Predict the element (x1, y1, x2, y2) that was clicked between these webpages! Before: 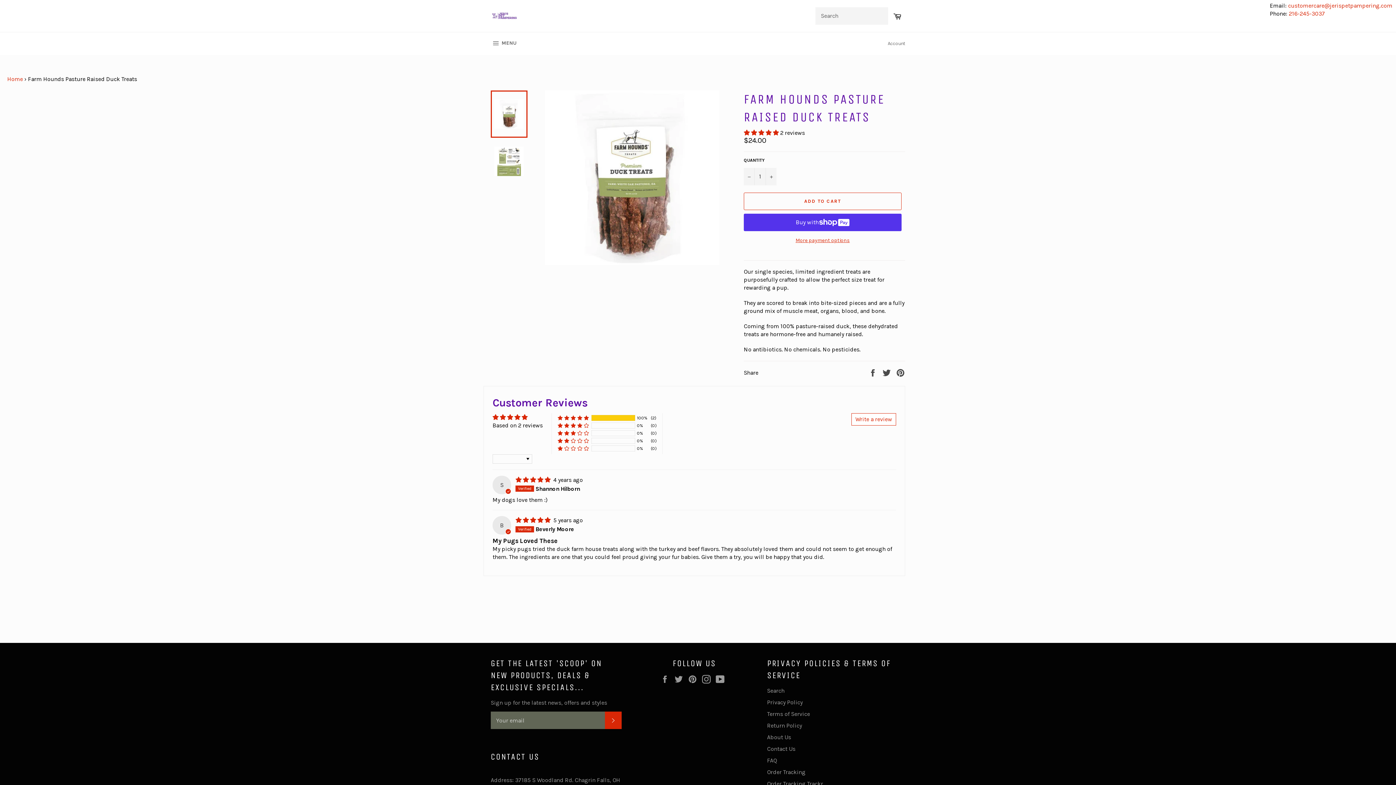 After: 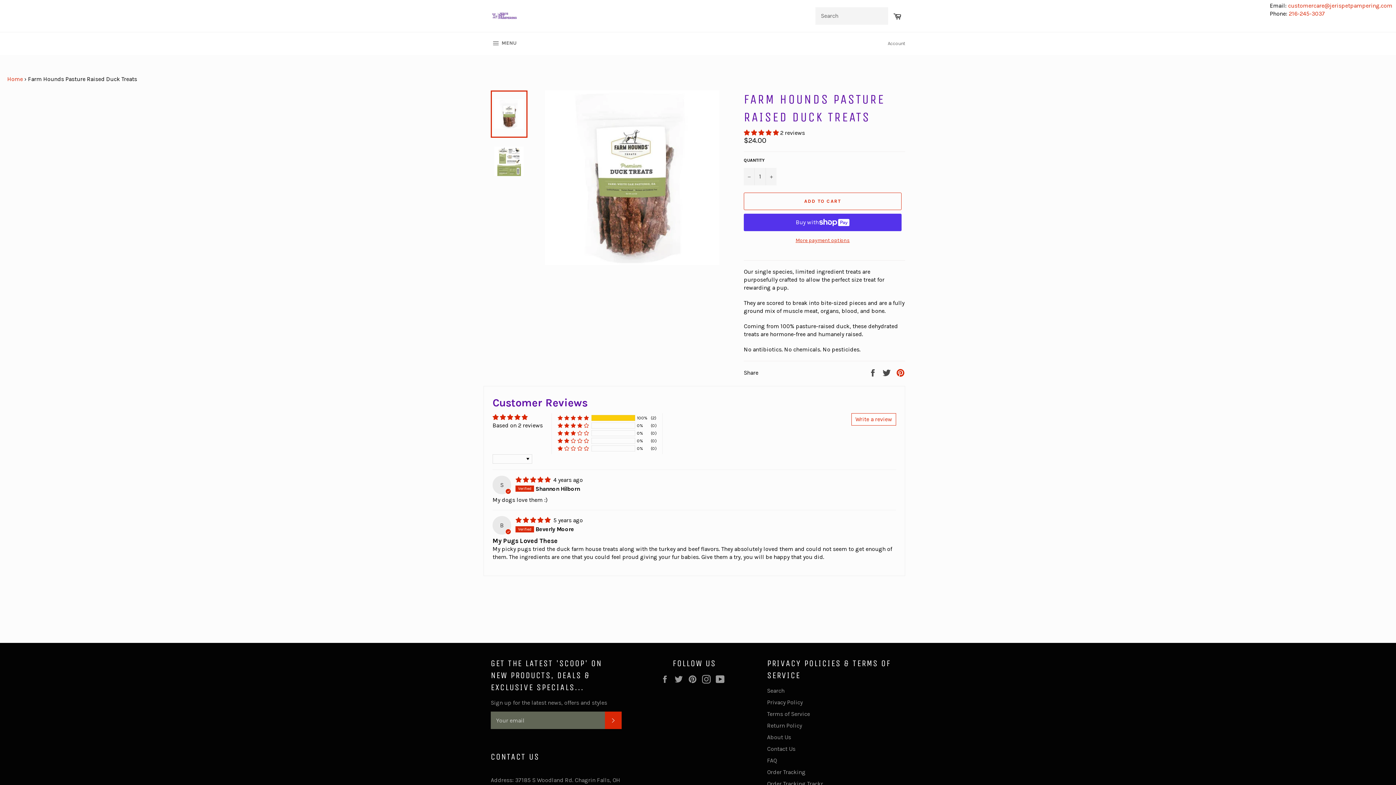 Action: label: Pin on Pinterest bbox: (896, 368, 905, 375)